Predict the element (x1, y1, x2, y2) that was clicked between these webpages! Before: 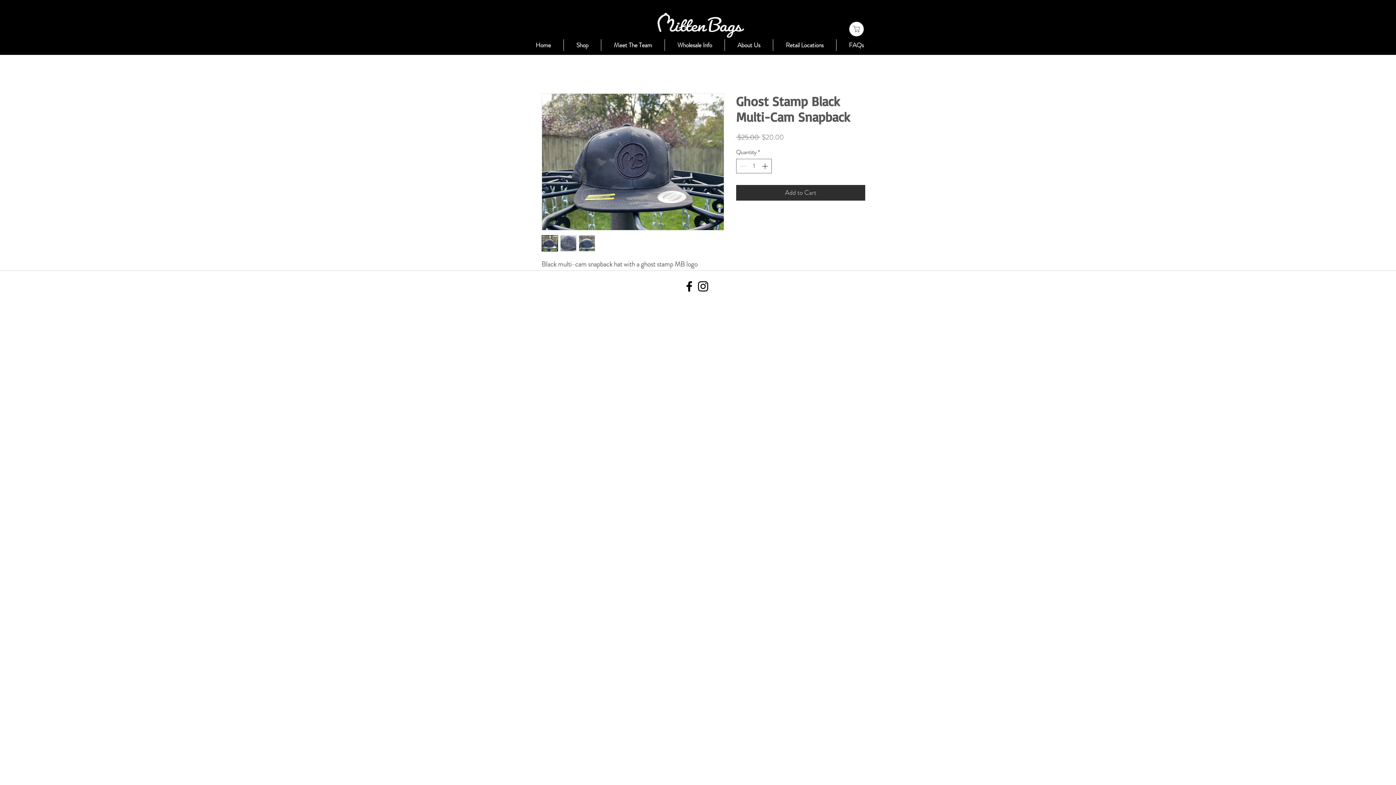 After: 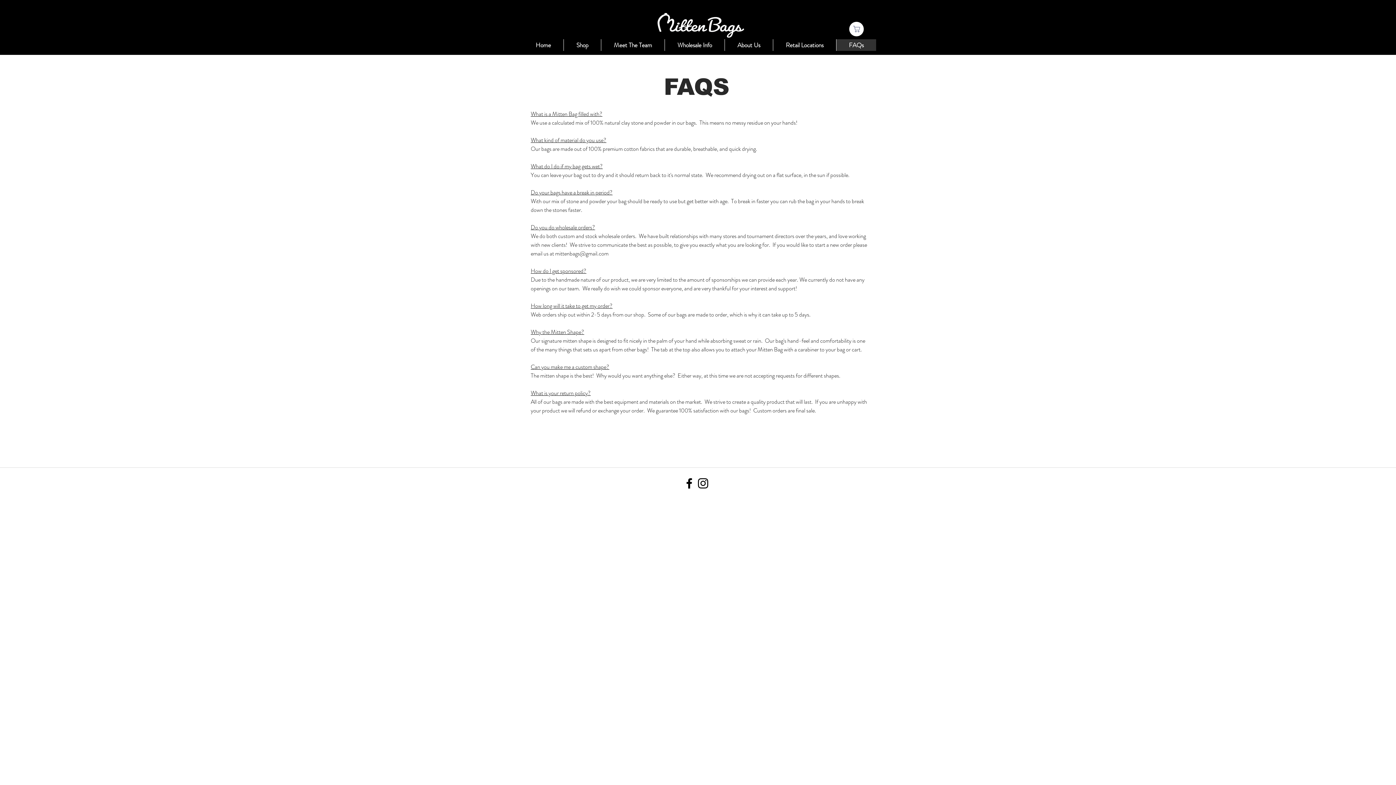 Action: label: FAQs bbox: (836, 39, 876, 50)